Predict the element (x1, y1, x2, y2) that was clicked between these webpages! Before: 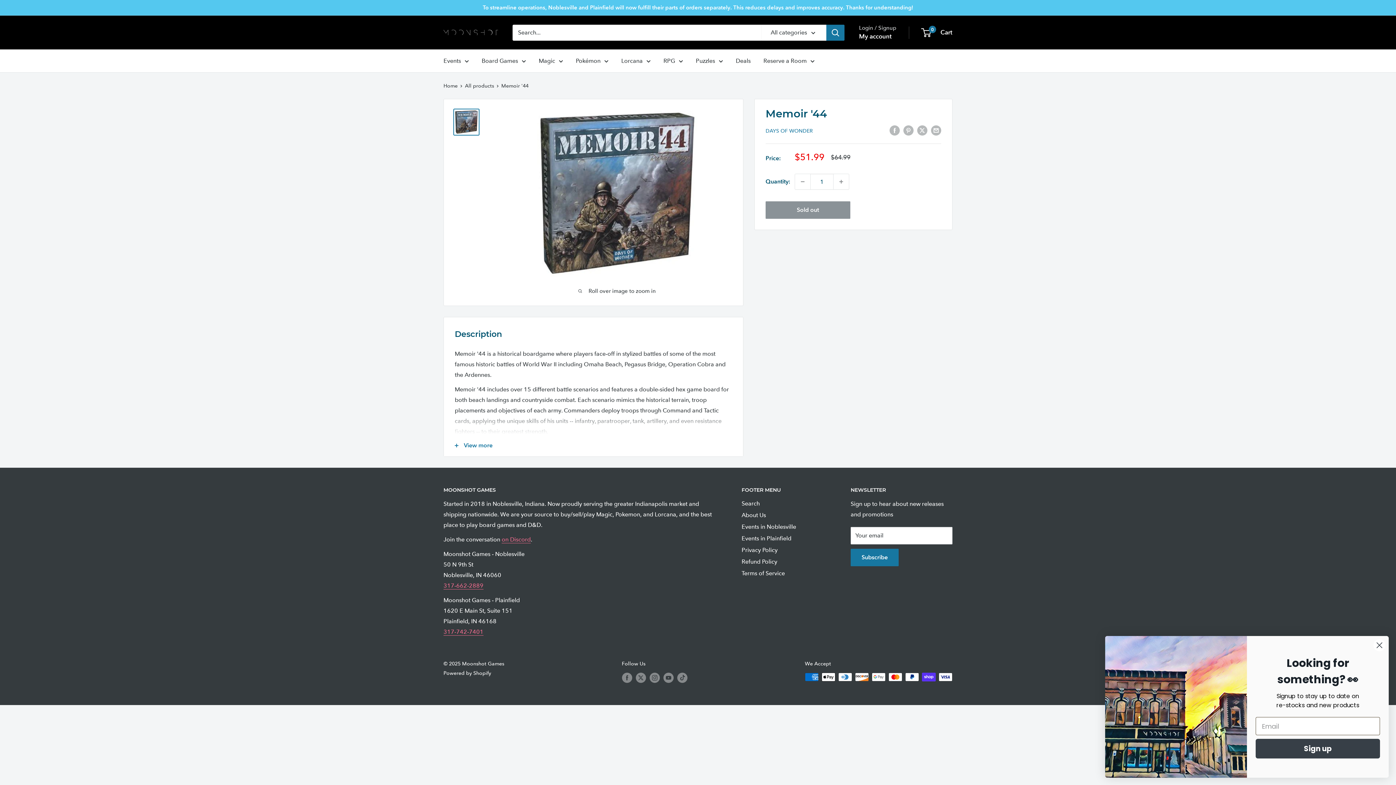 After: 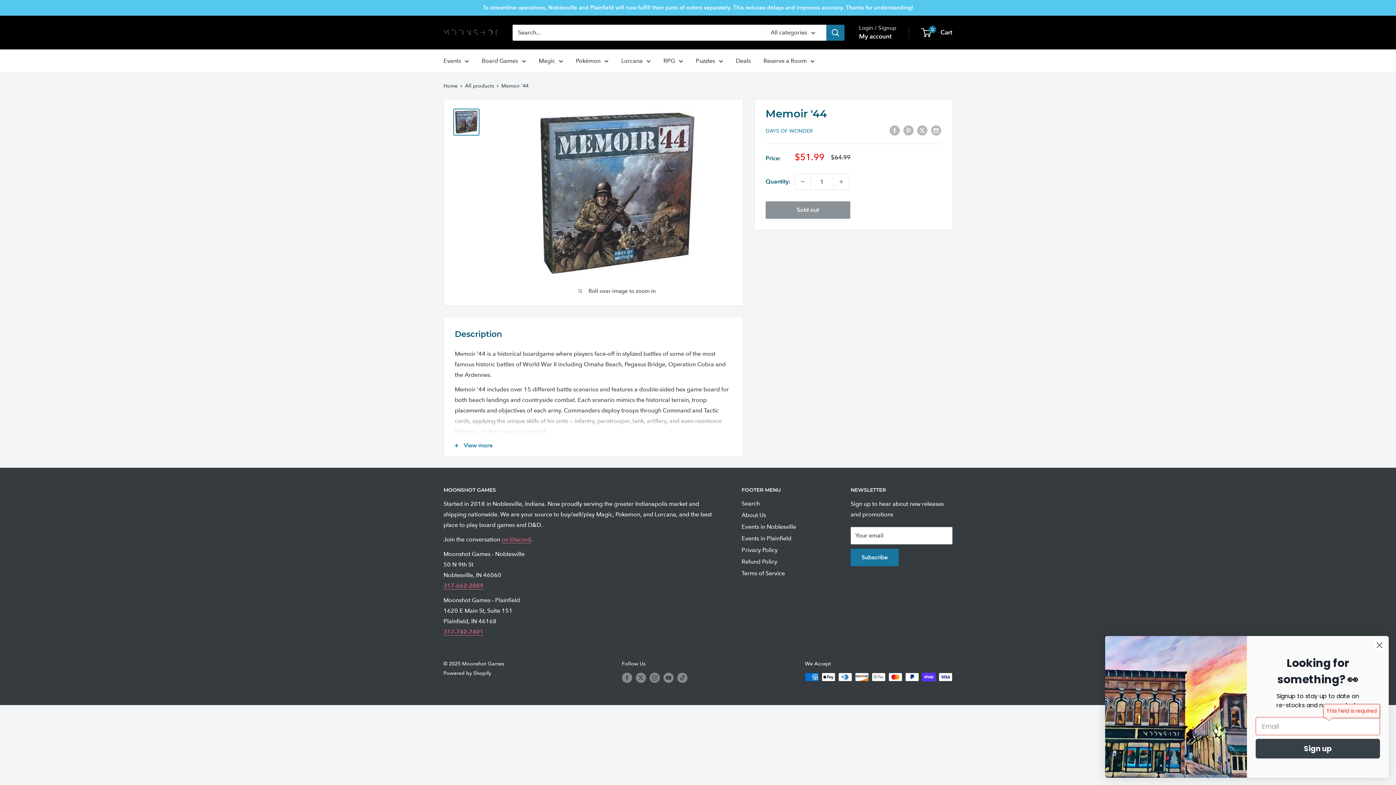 Action: bbox: (1256, 739, 1380, 758) label: Sign up